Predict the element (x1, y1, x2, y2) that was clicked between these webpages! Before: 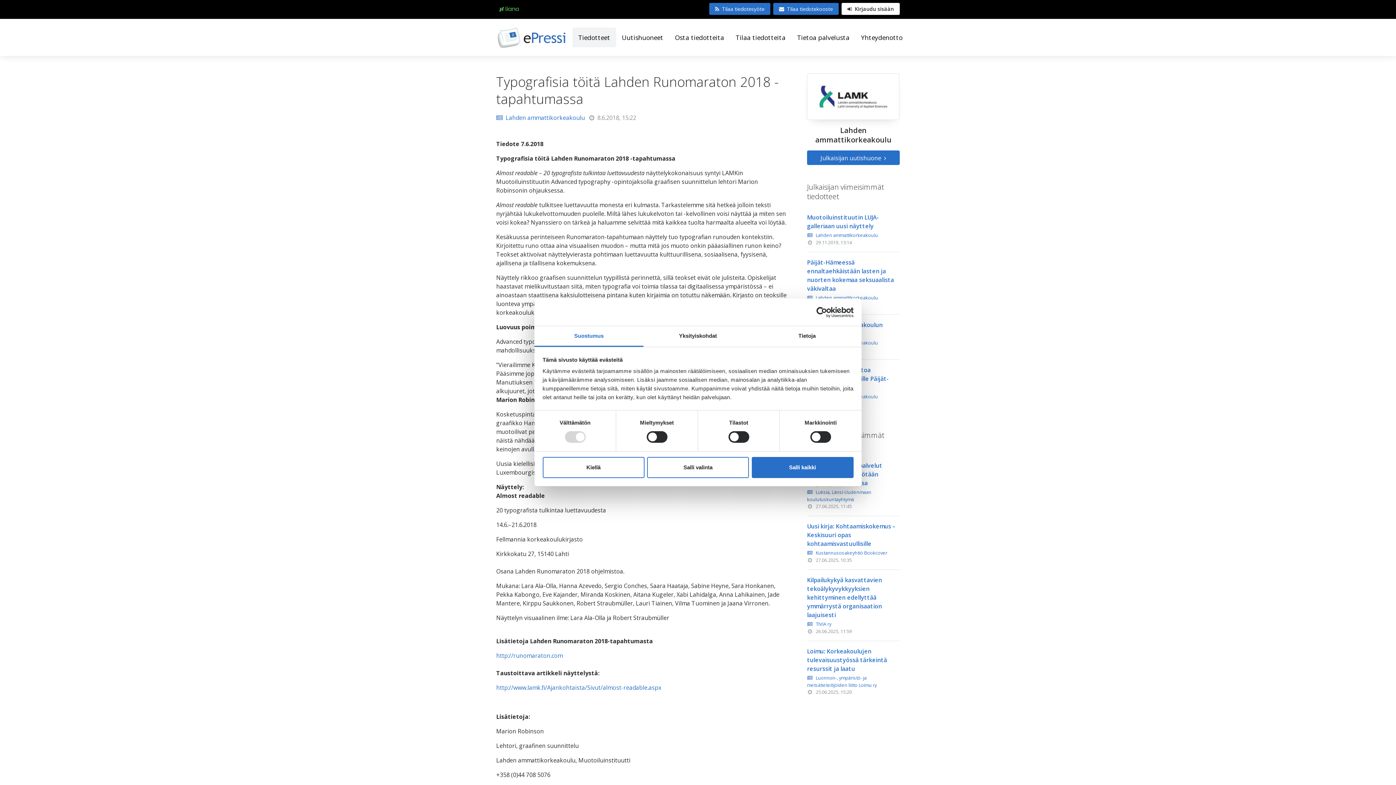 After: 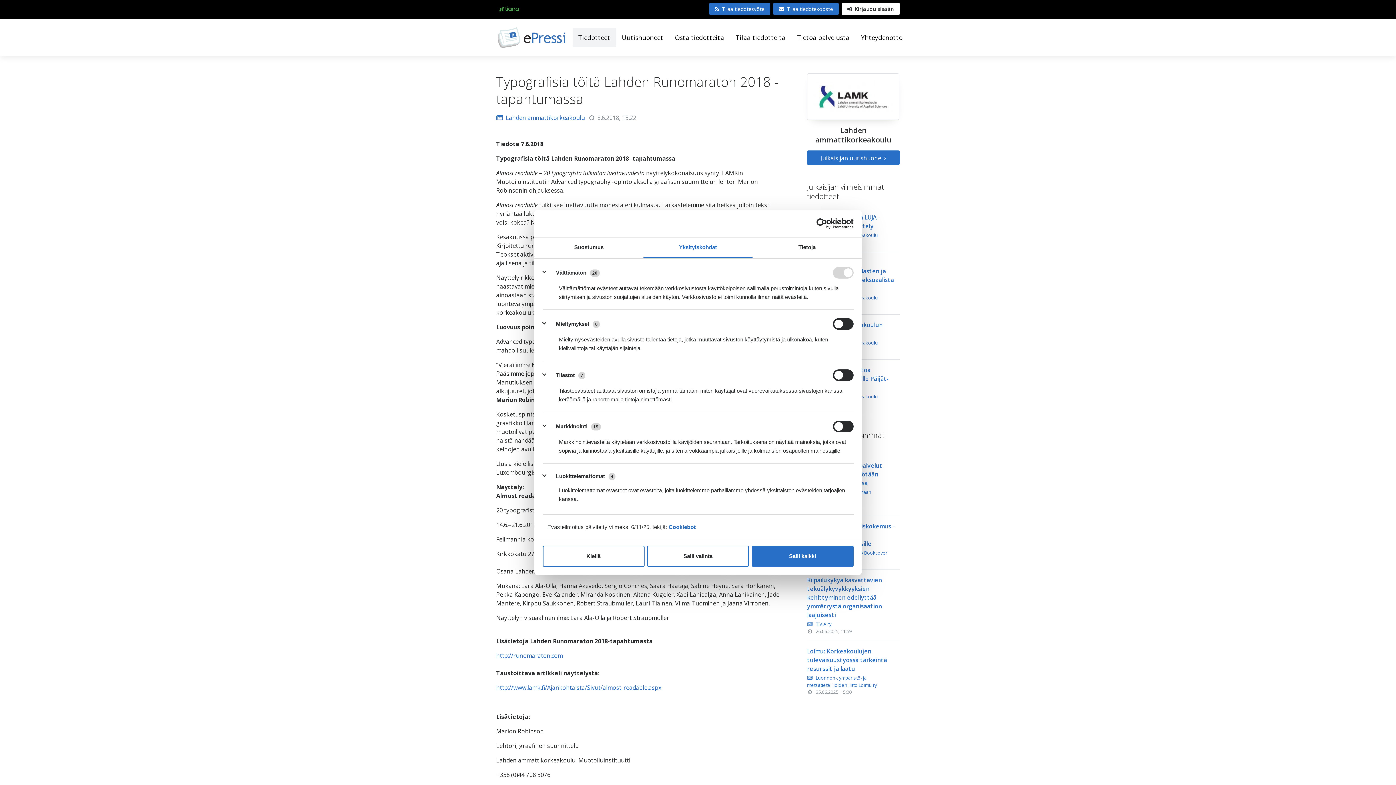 Action: label: Yksityiskohdat bbox: (643, 326, 752, 347)